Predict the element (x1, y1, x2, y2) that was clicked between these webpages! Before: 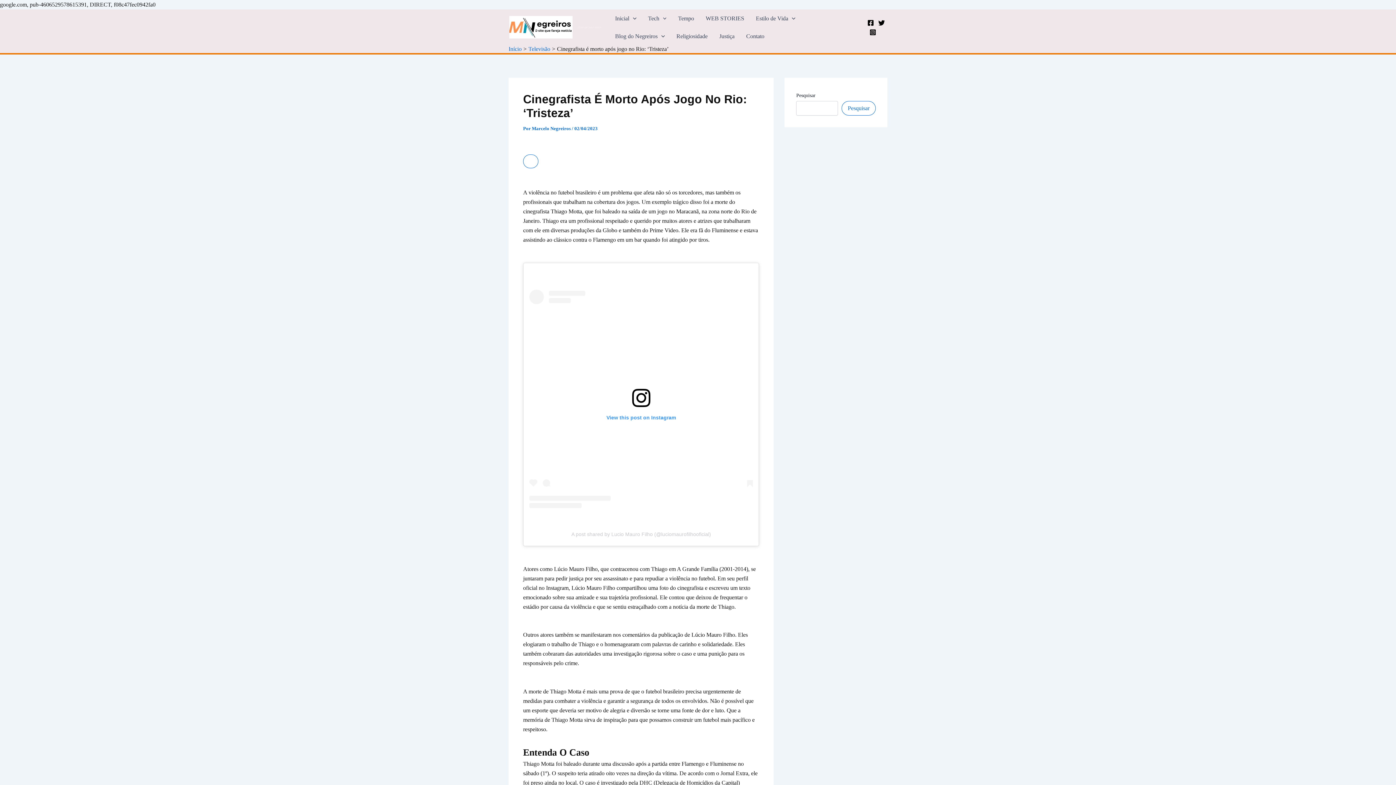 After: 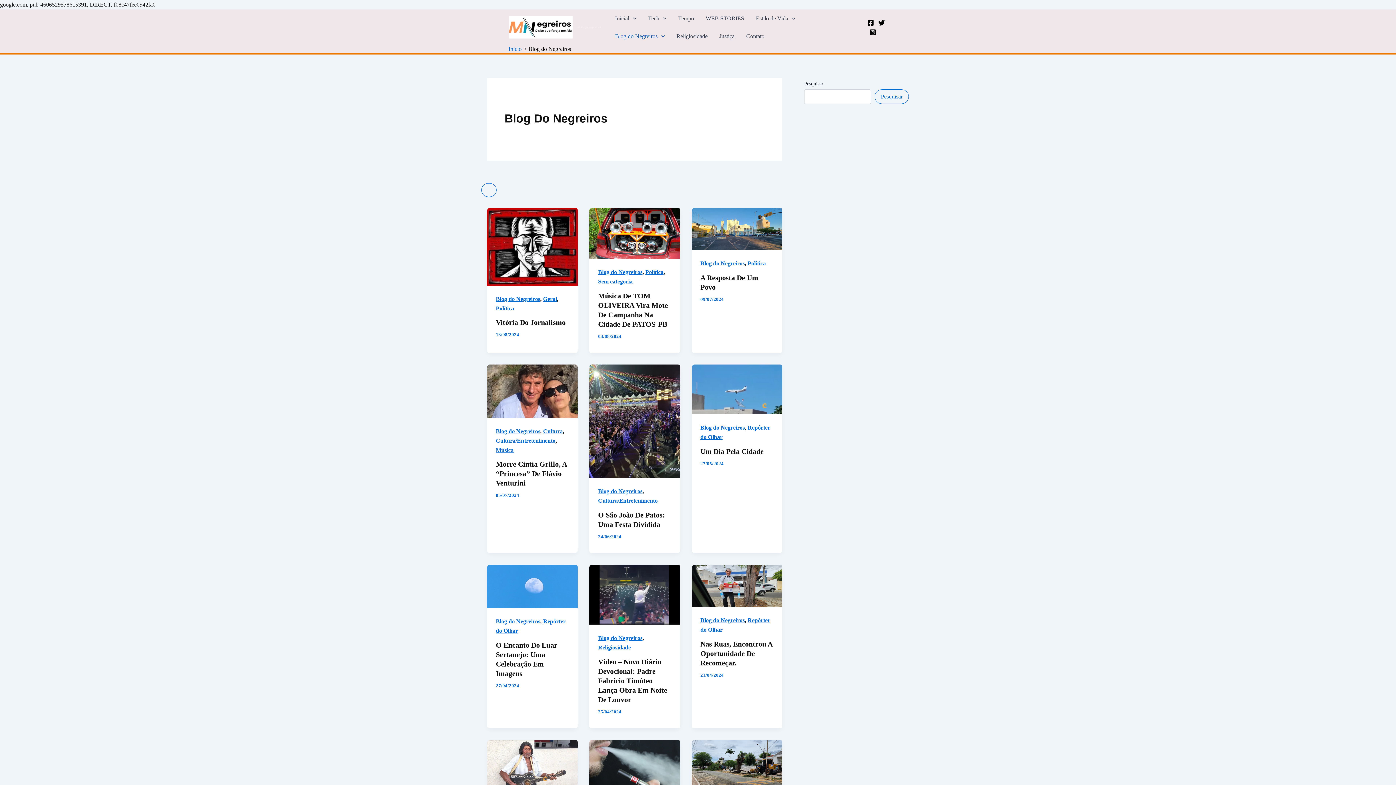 Action: label: Blog do Negreiros bbox: (609, 27, 670, 45)